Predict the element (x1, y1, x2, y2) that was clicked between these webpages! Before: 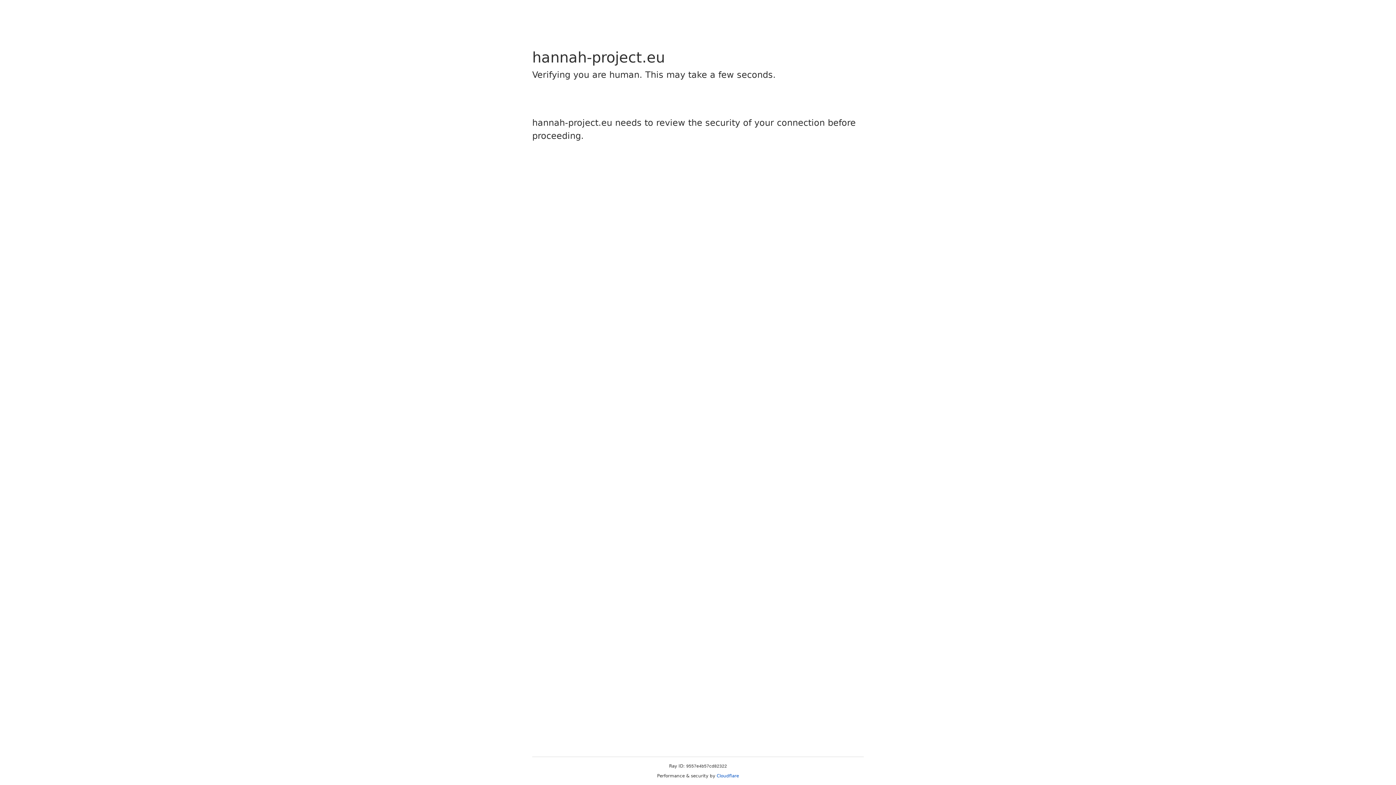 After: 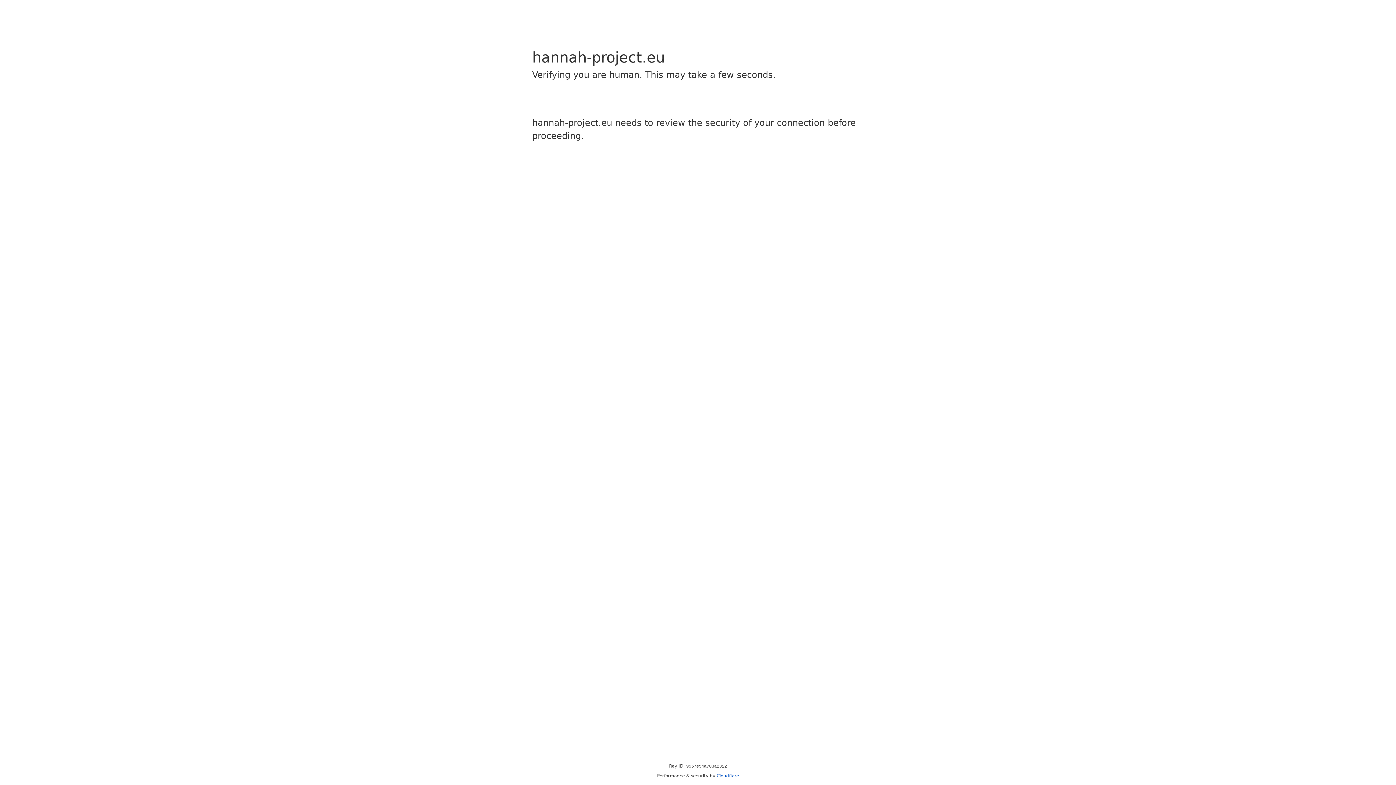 Action: bbox: (716, 773, 739, 778) label: Cloudflare